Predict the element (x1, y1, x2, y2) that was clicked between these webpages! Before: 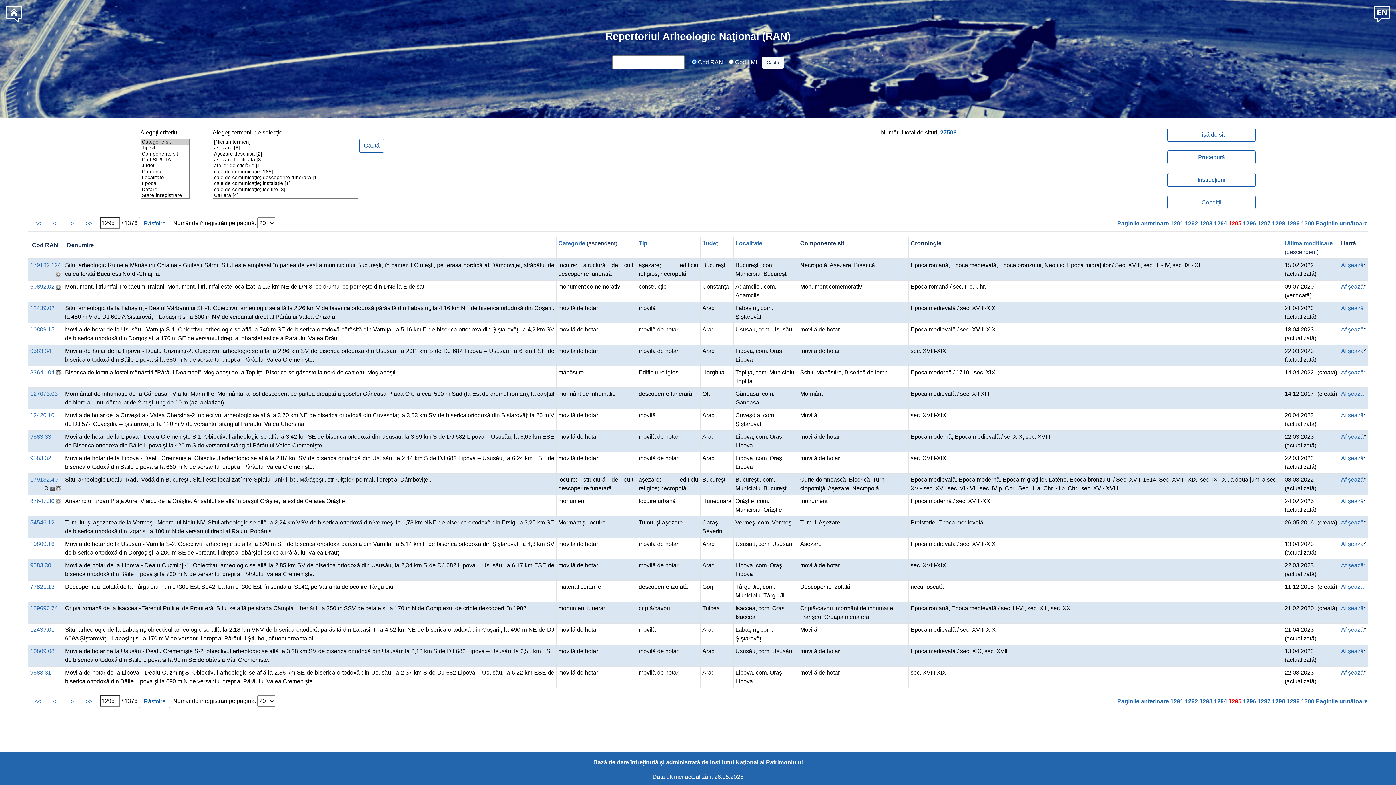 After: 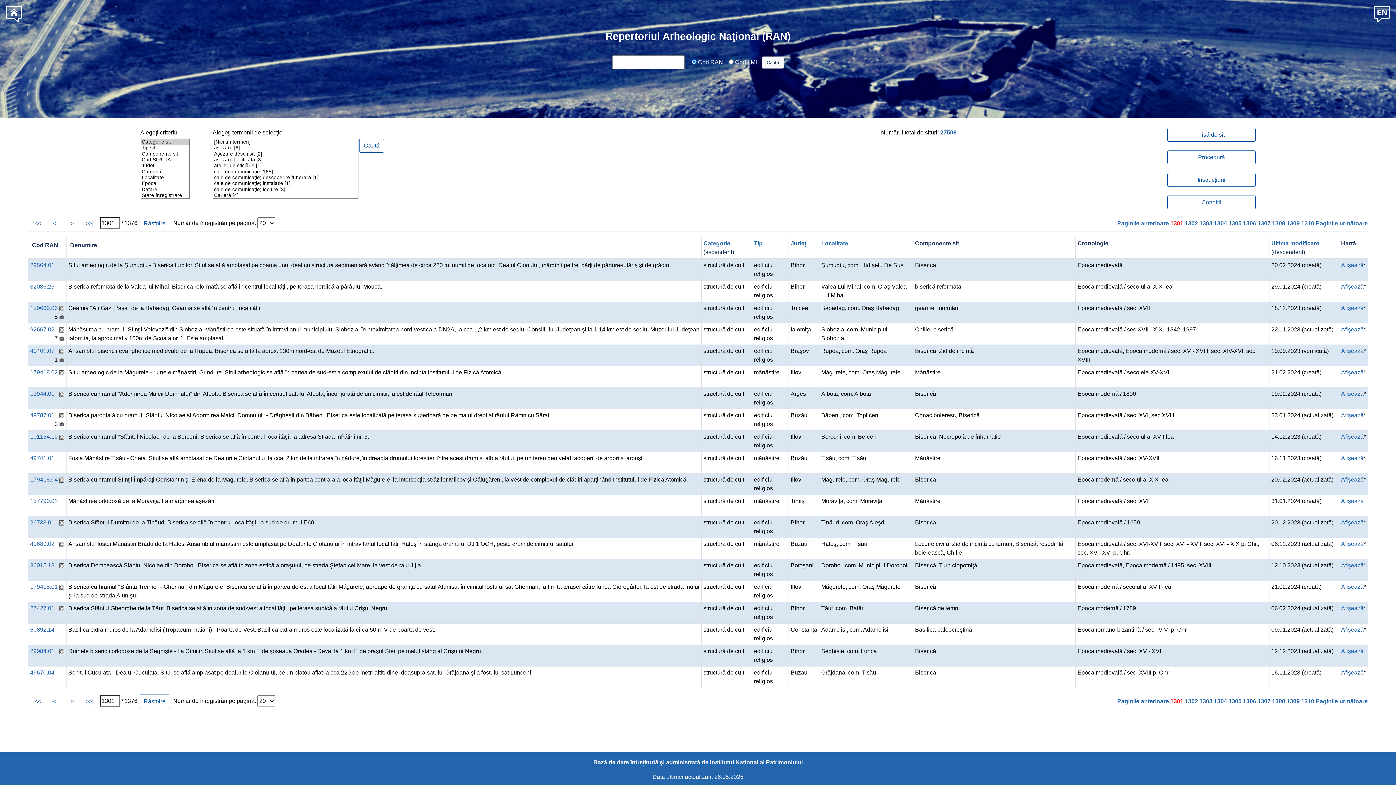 Action: bbox: (1316, 698, 1368, 704) label: Paginile următoare